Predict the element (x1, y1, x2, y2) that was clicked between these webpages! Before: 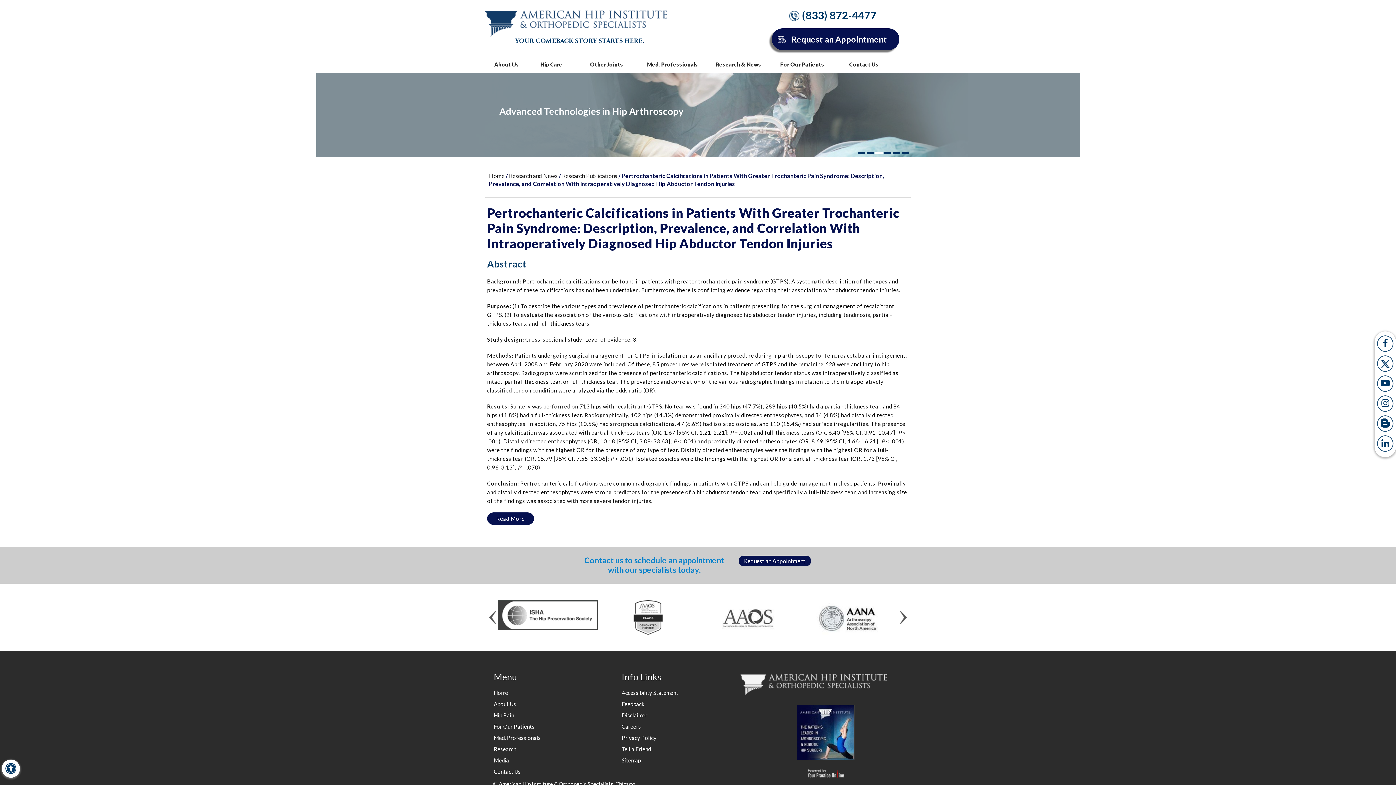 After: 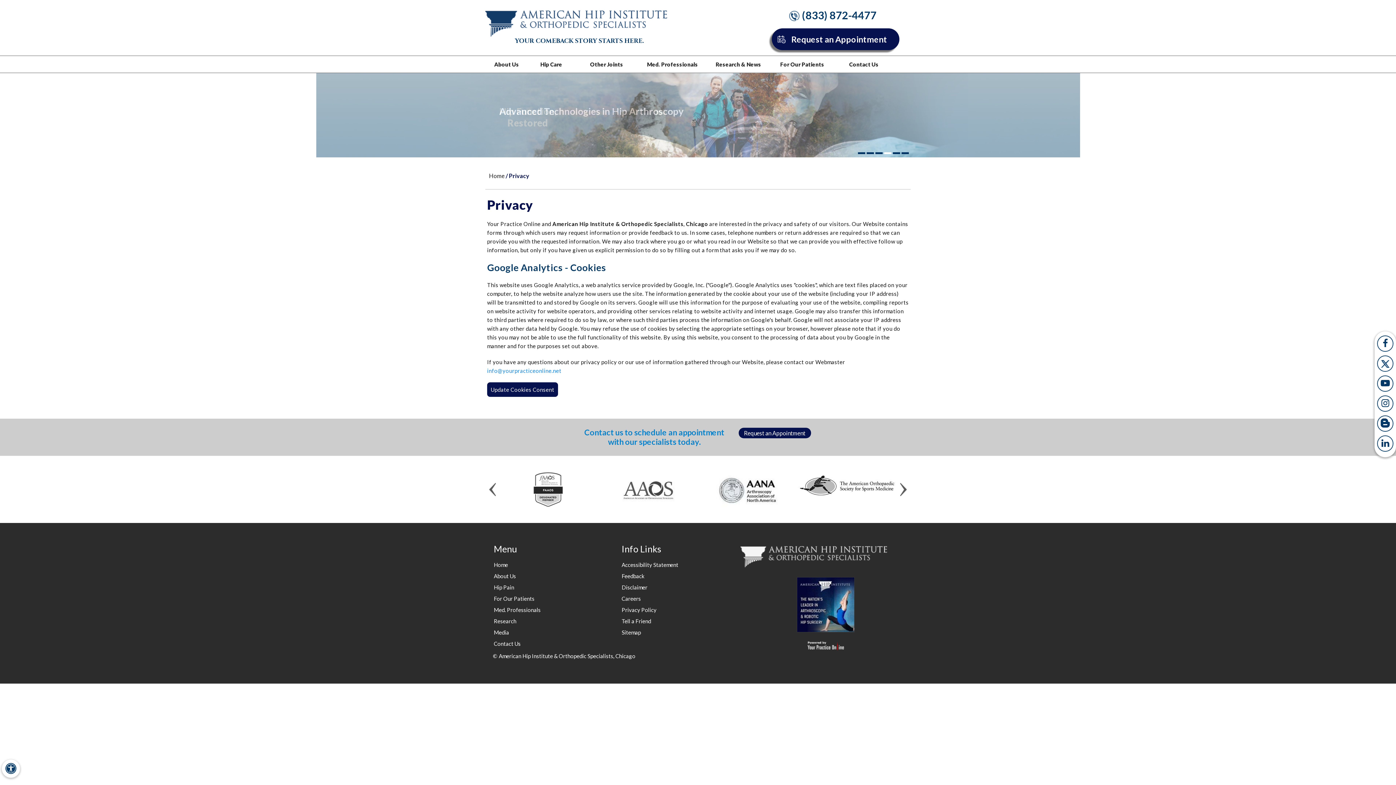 Action: bbox: (621, 733, 740, 742) label: Privacy Policy